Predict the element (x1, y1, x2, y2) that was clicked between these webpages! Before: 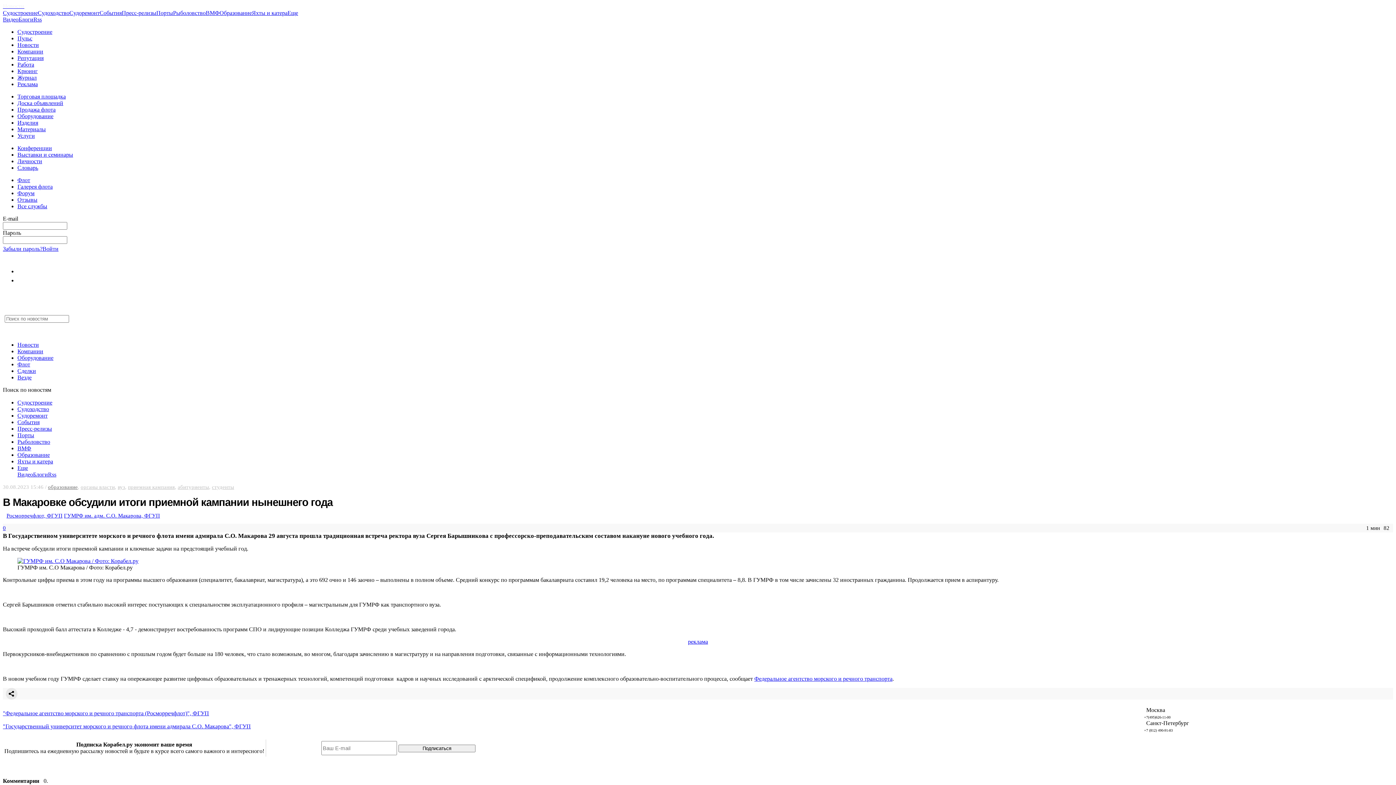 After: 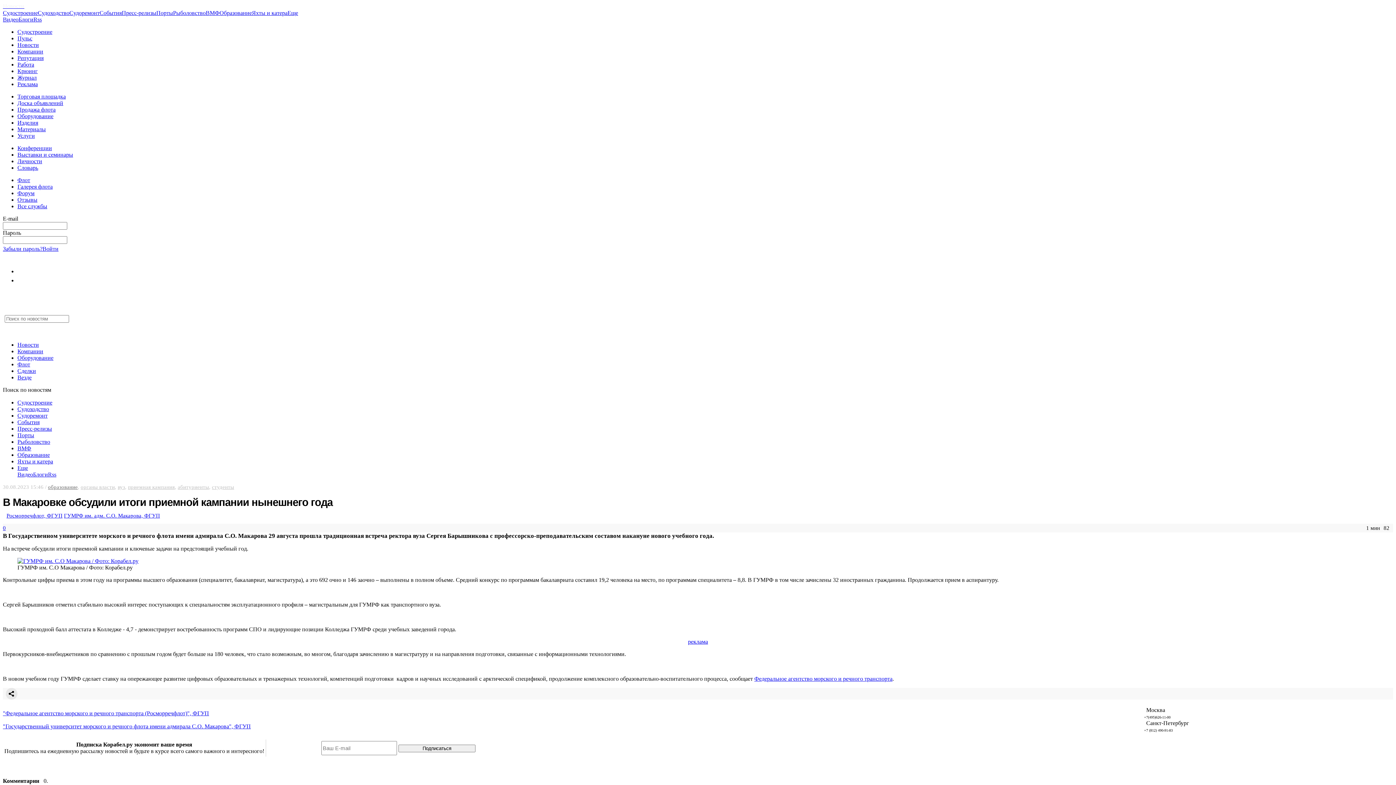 Action: bbox: (287, 9, 298, 16) label: Еще